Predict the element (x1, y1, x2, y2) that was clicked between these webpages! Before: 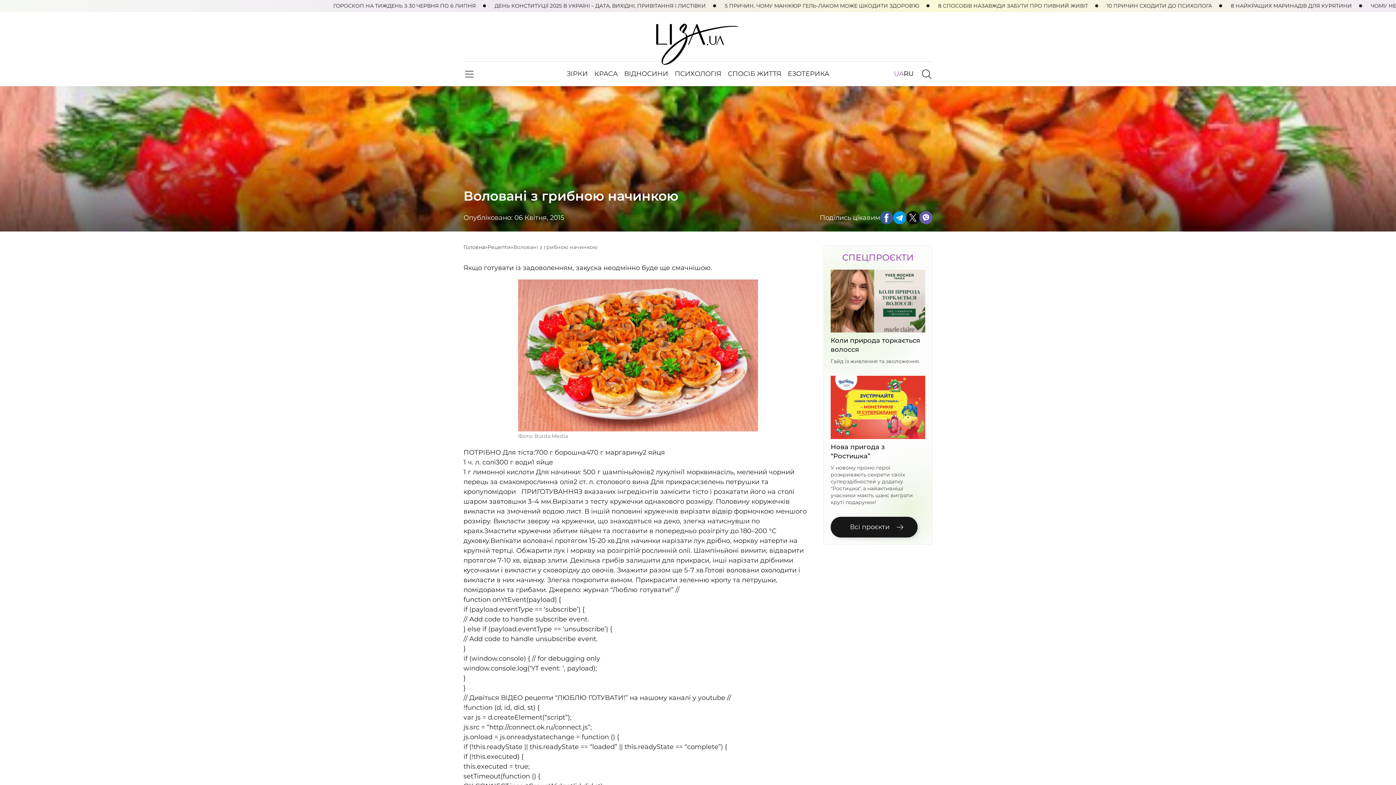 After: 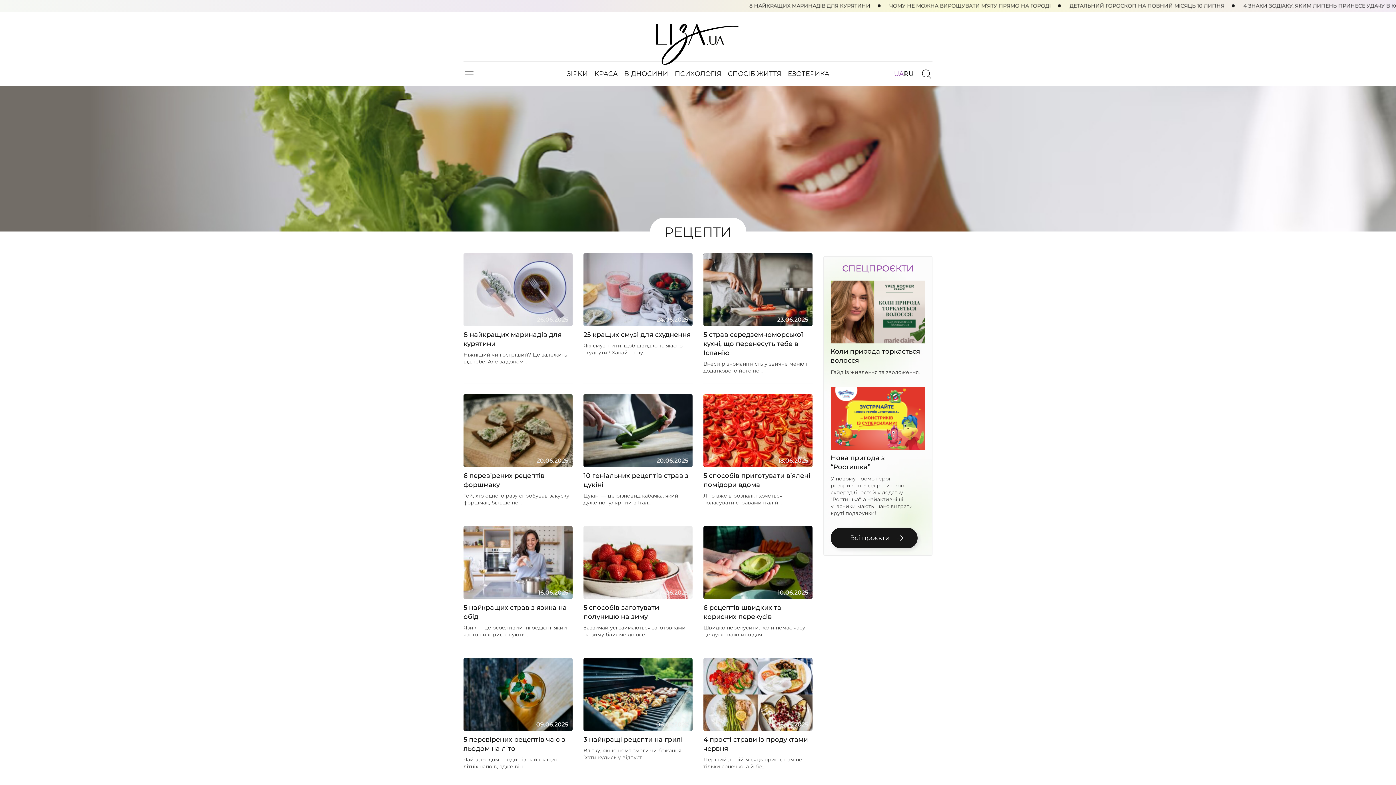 Action: bbox: (487, 242, 510, 252) label: Рецепти